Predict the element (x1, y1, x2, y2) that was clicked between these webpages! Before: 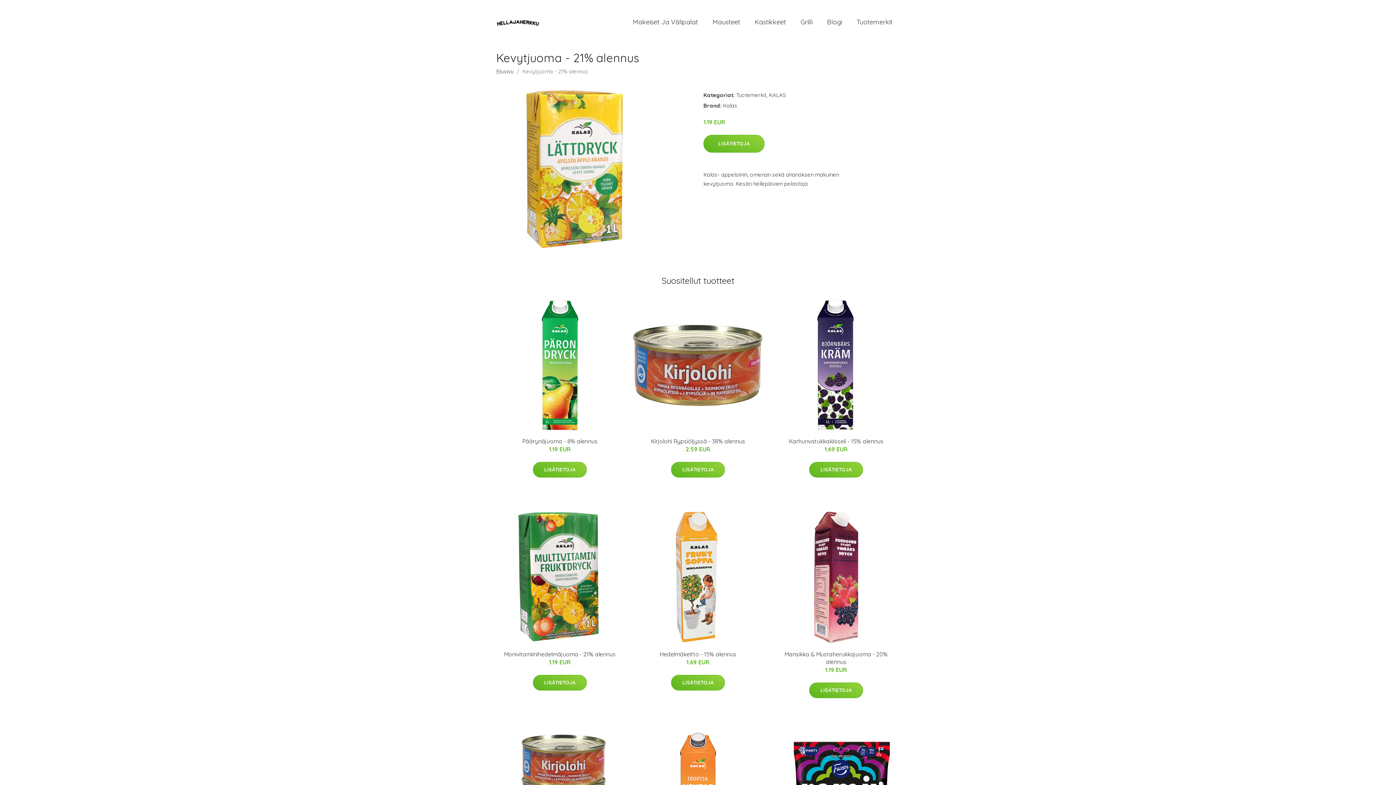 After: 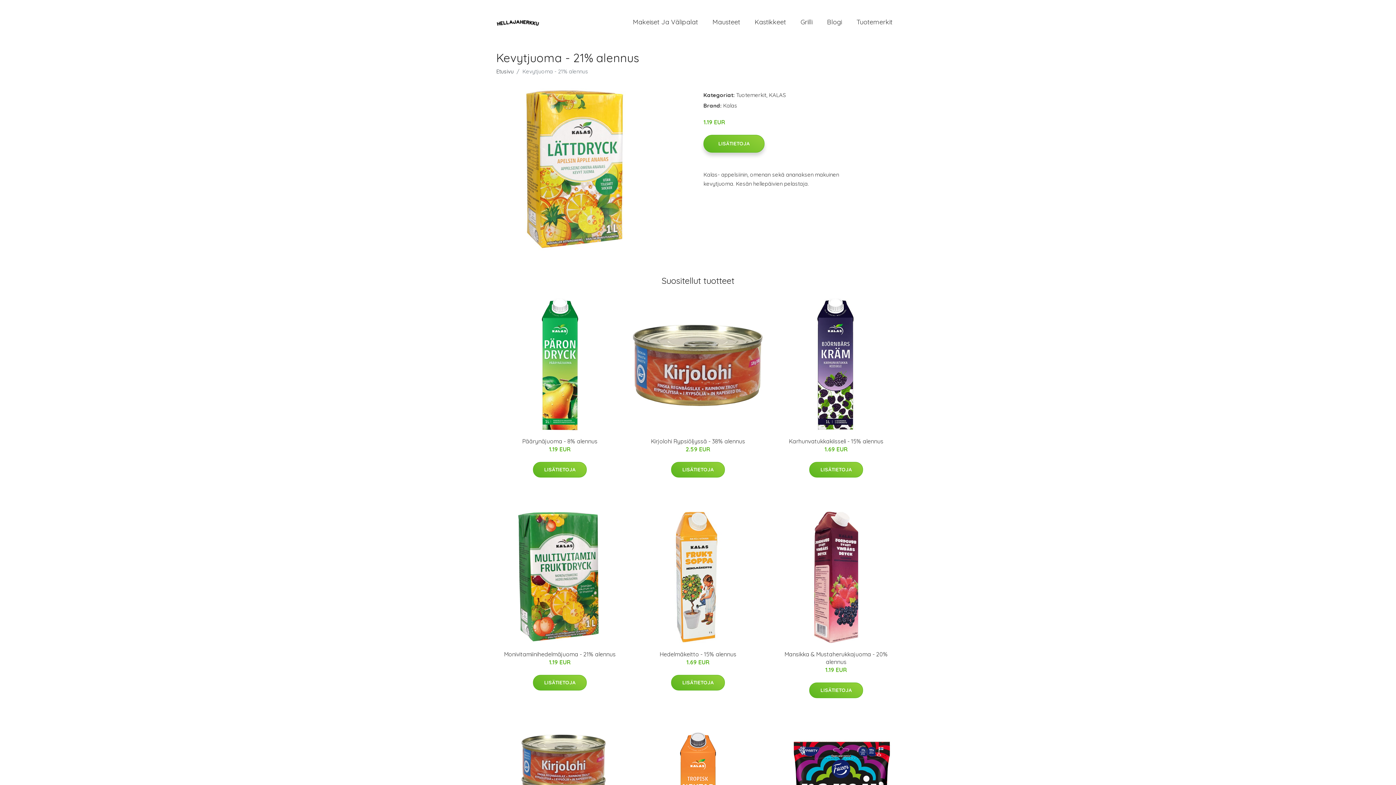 Action: bbox: (703, 134, 764, 152) label: LISÄTIETOJA